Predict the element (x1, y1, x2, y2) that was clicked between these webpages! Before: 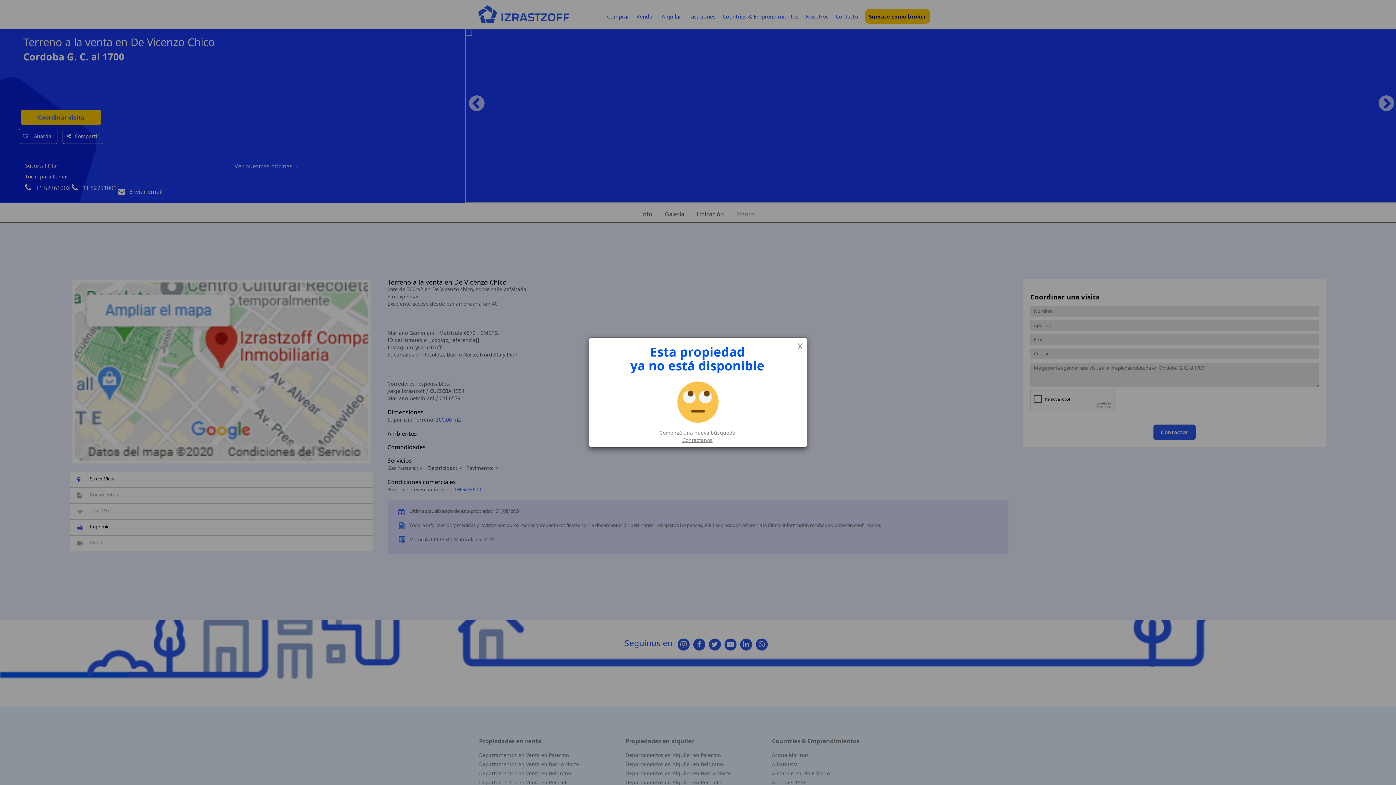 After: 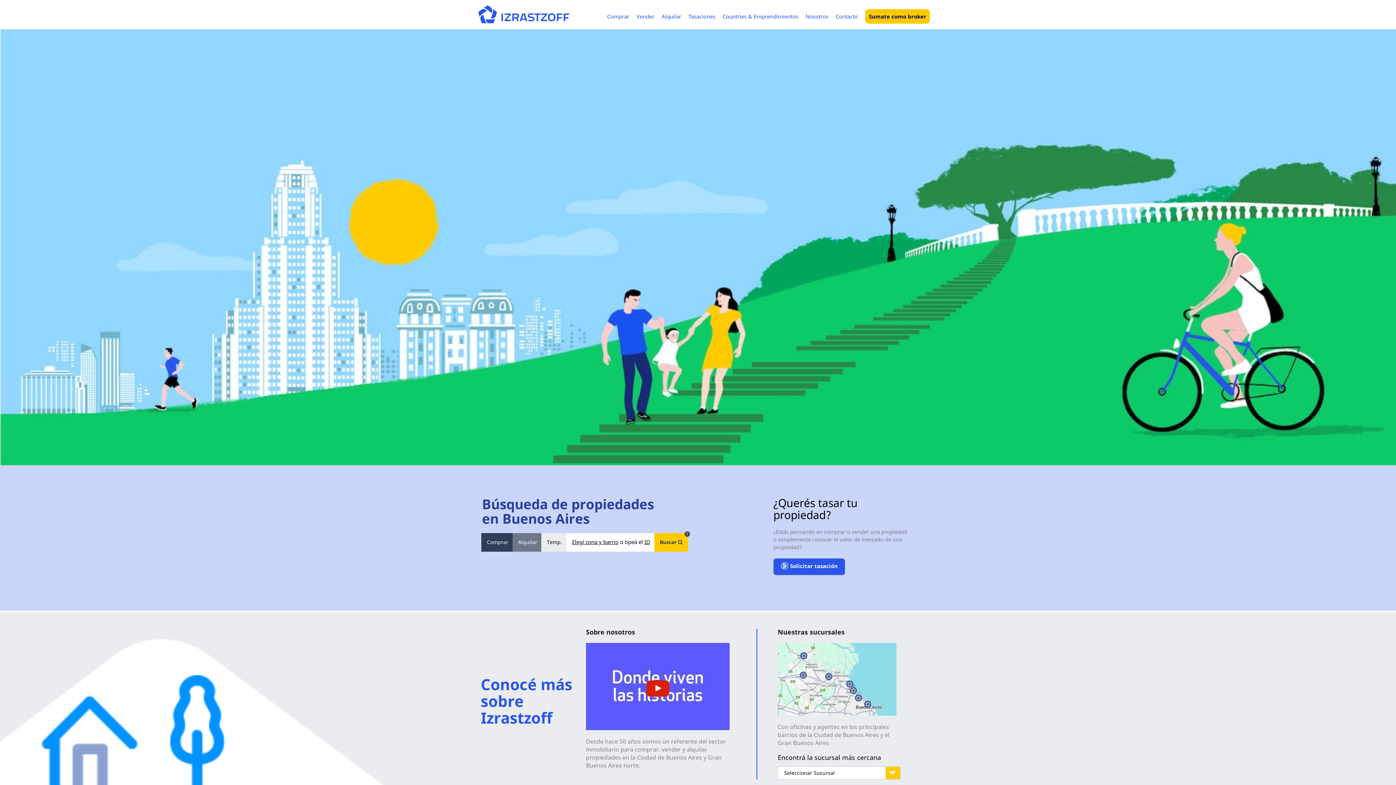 Action: label: Comenzá una nueva búsqueda bbox: (588, 429, 806, 436)